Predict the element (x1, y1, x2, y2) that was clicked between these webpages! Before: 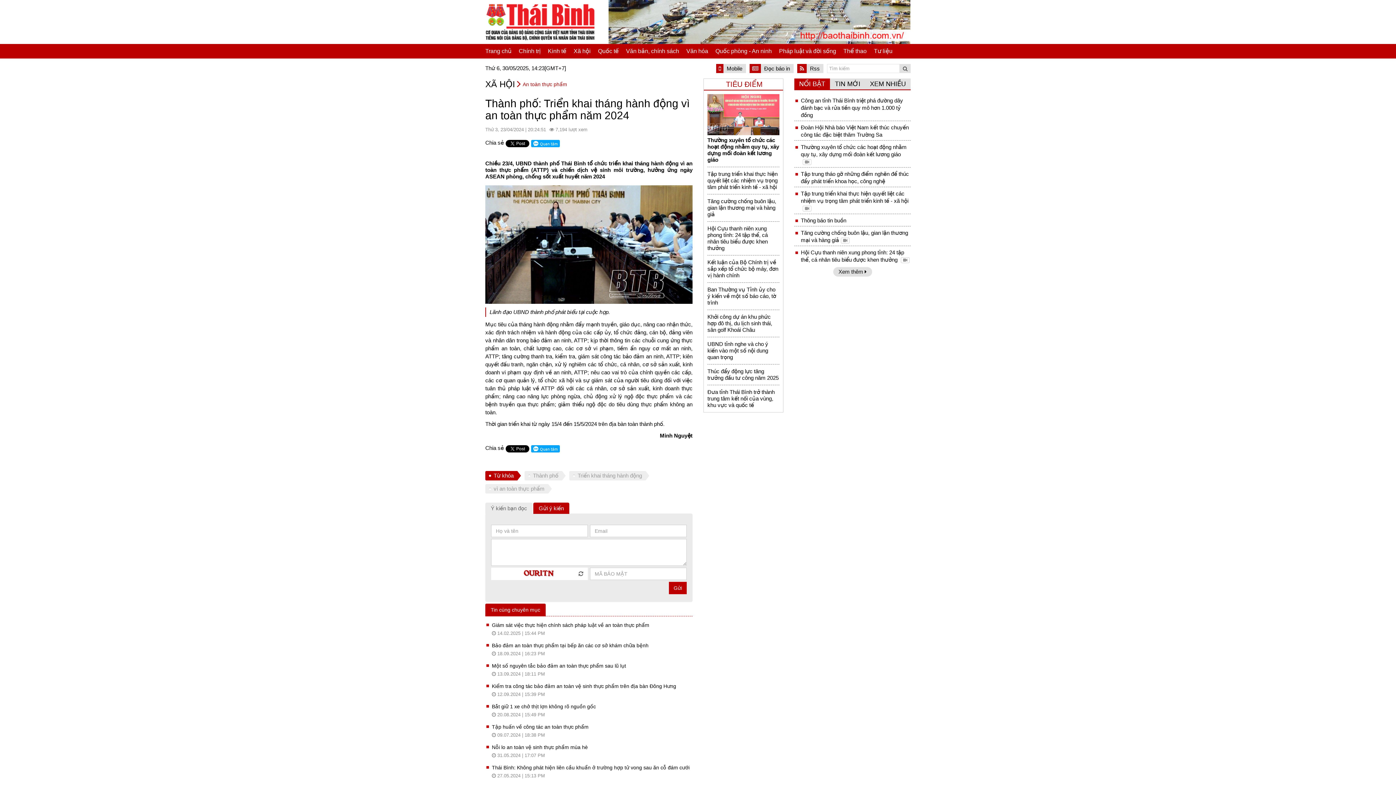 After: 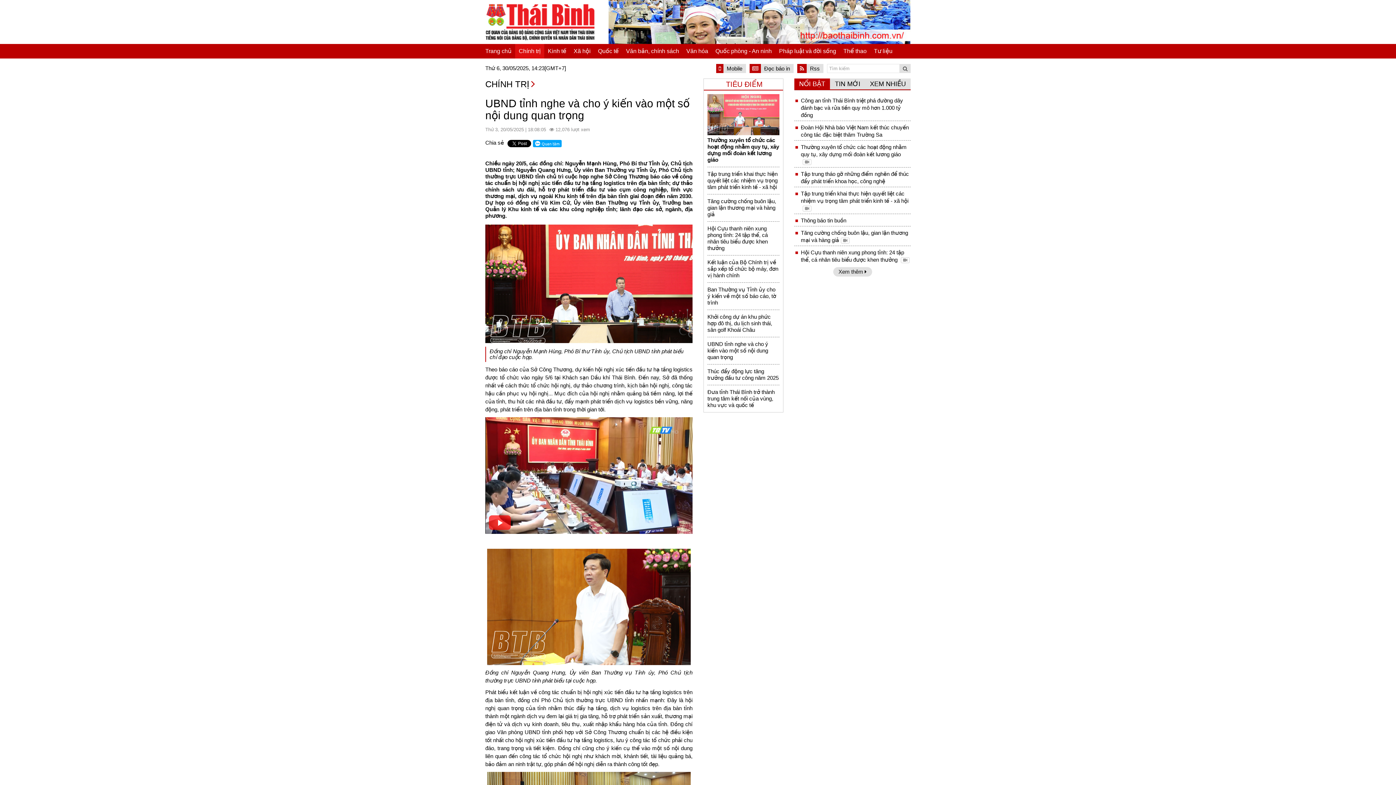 Action: label: UBND tỉnh nghe và cho ý kiến vào một số nội dung quan trọng bbox: (707, 341, 779, 360)